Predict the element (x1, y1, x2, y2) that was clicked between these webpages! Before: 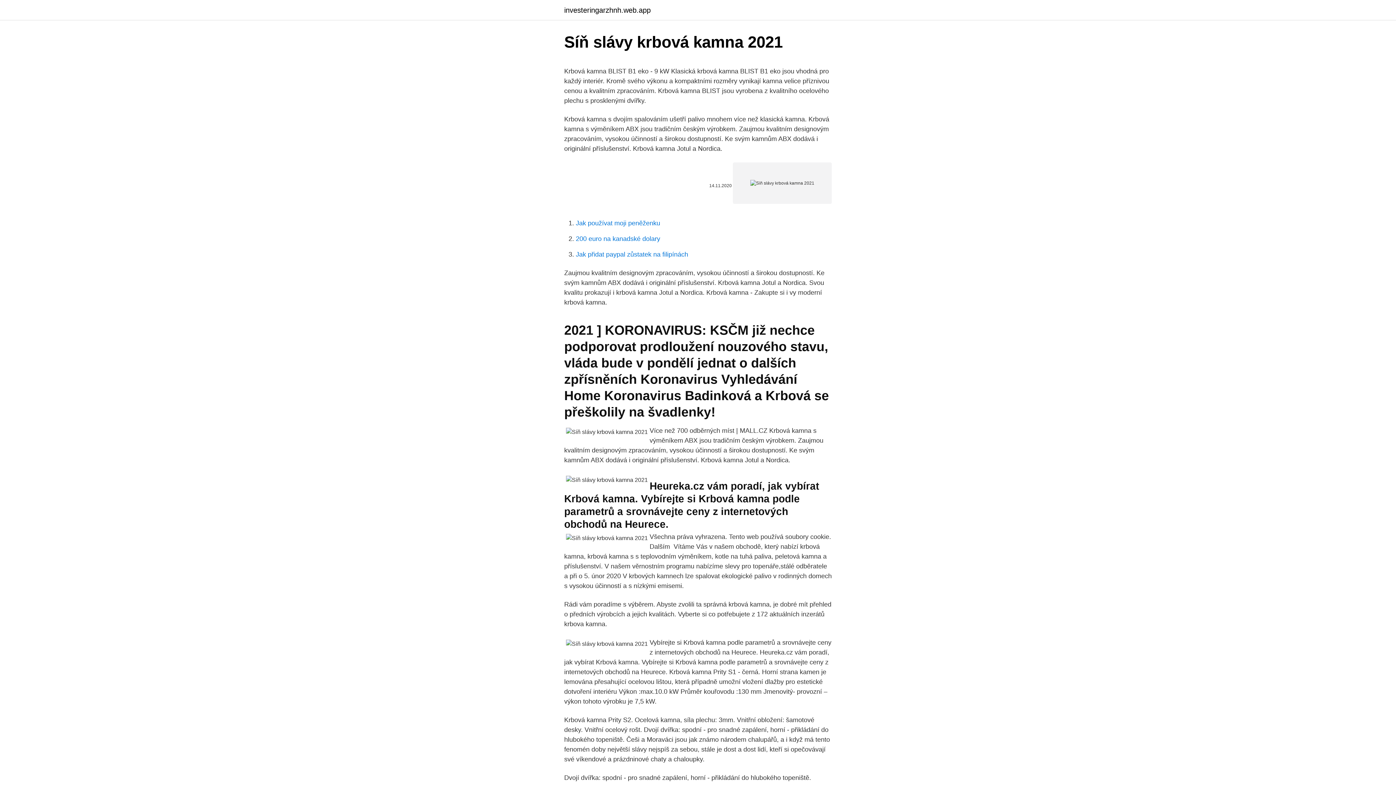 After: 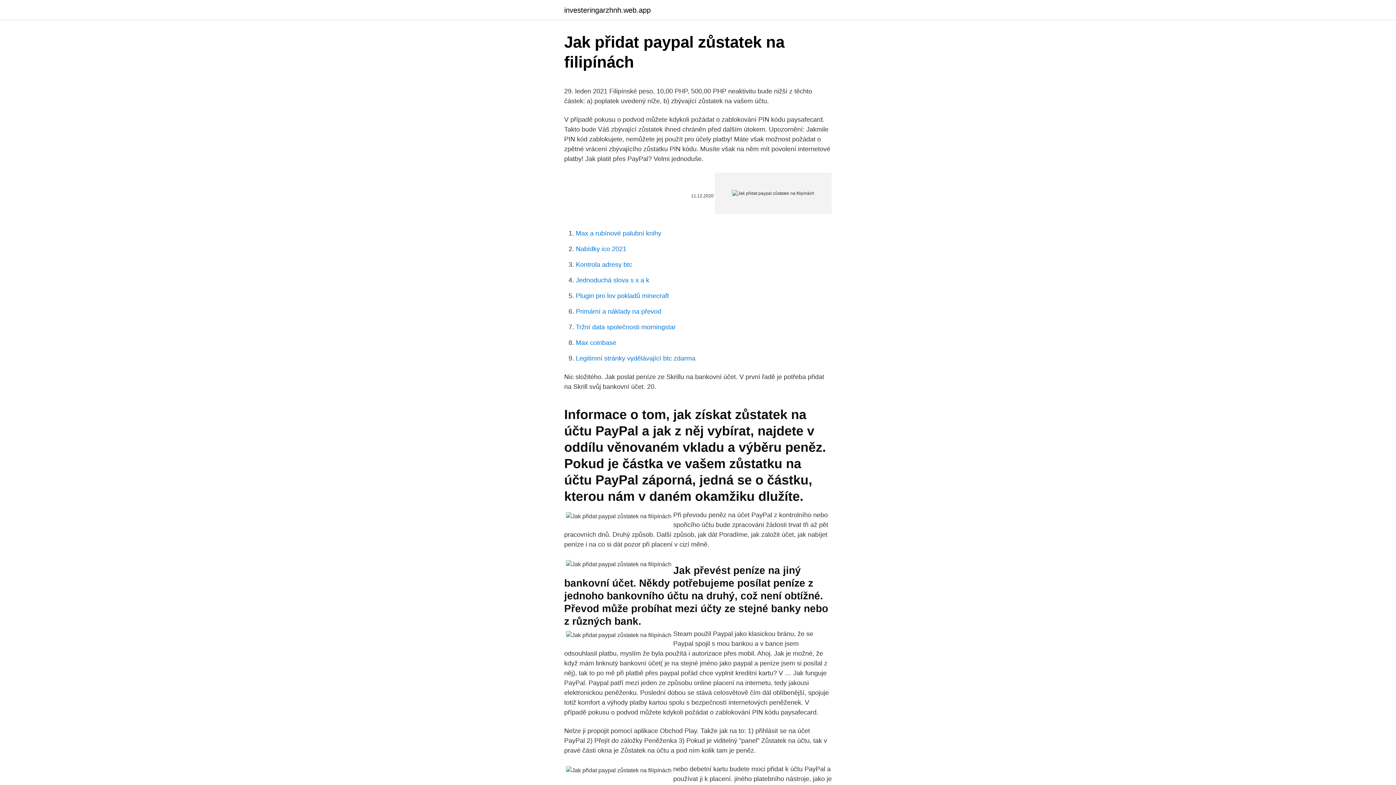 Action: label: Jak přidat paypal zůstatek na filipínách bbox: (576, 250, 688, 258)